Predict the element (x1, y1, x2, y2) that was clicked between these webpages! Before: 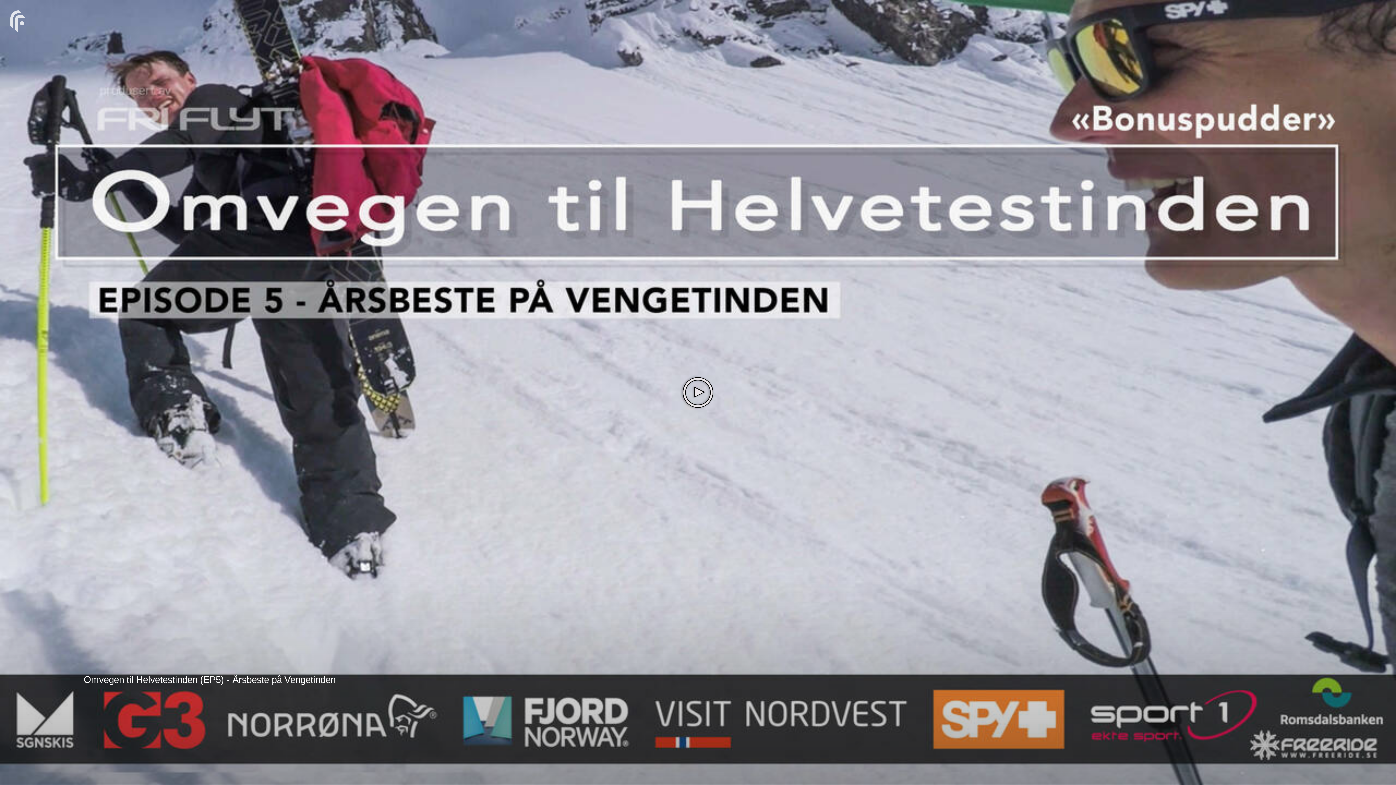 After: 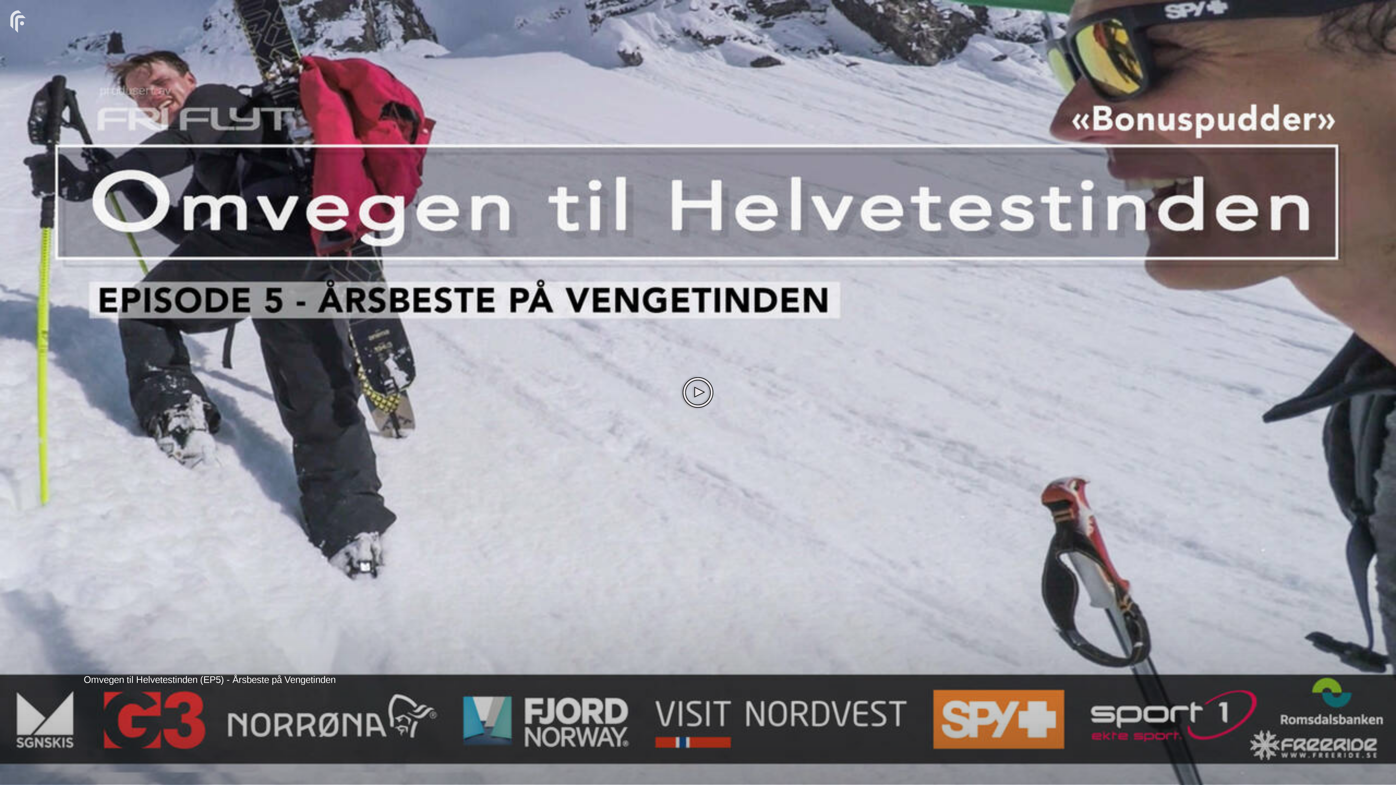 Action: bbox: (7, 7, 29, 34) label: You are on a link press enter to open the company website